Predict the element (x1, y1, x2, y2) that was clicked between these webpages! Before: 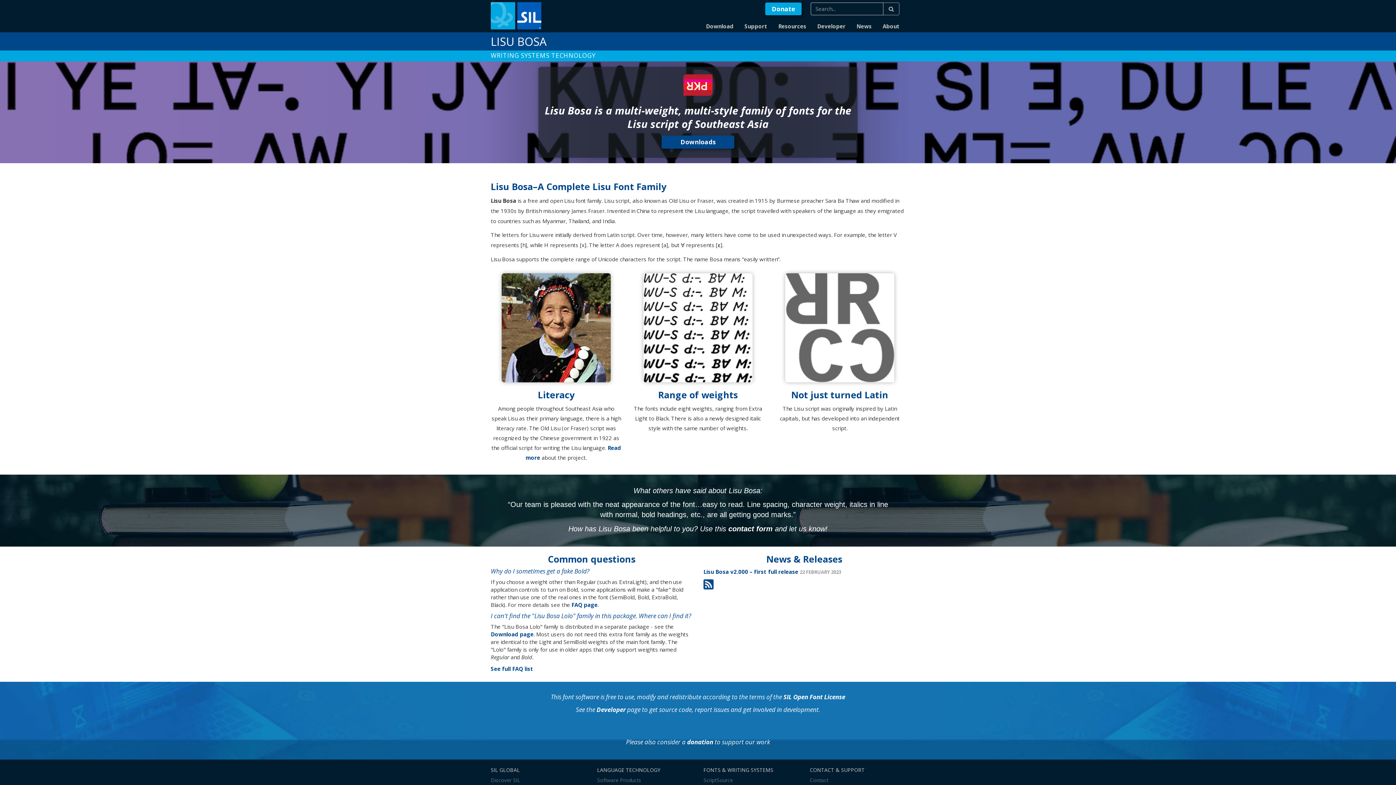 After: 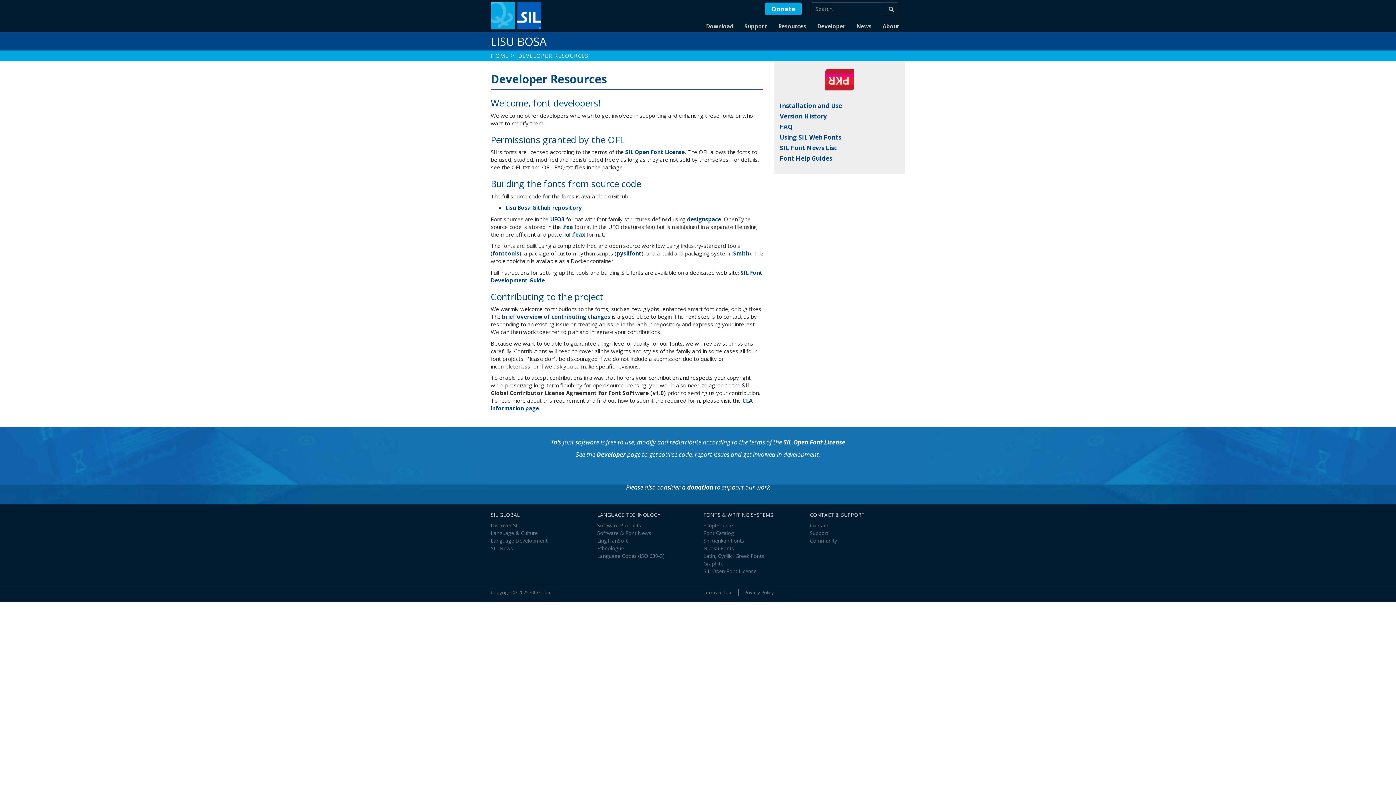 Action: bbox: (596, 705, 625, 714) label: Developer